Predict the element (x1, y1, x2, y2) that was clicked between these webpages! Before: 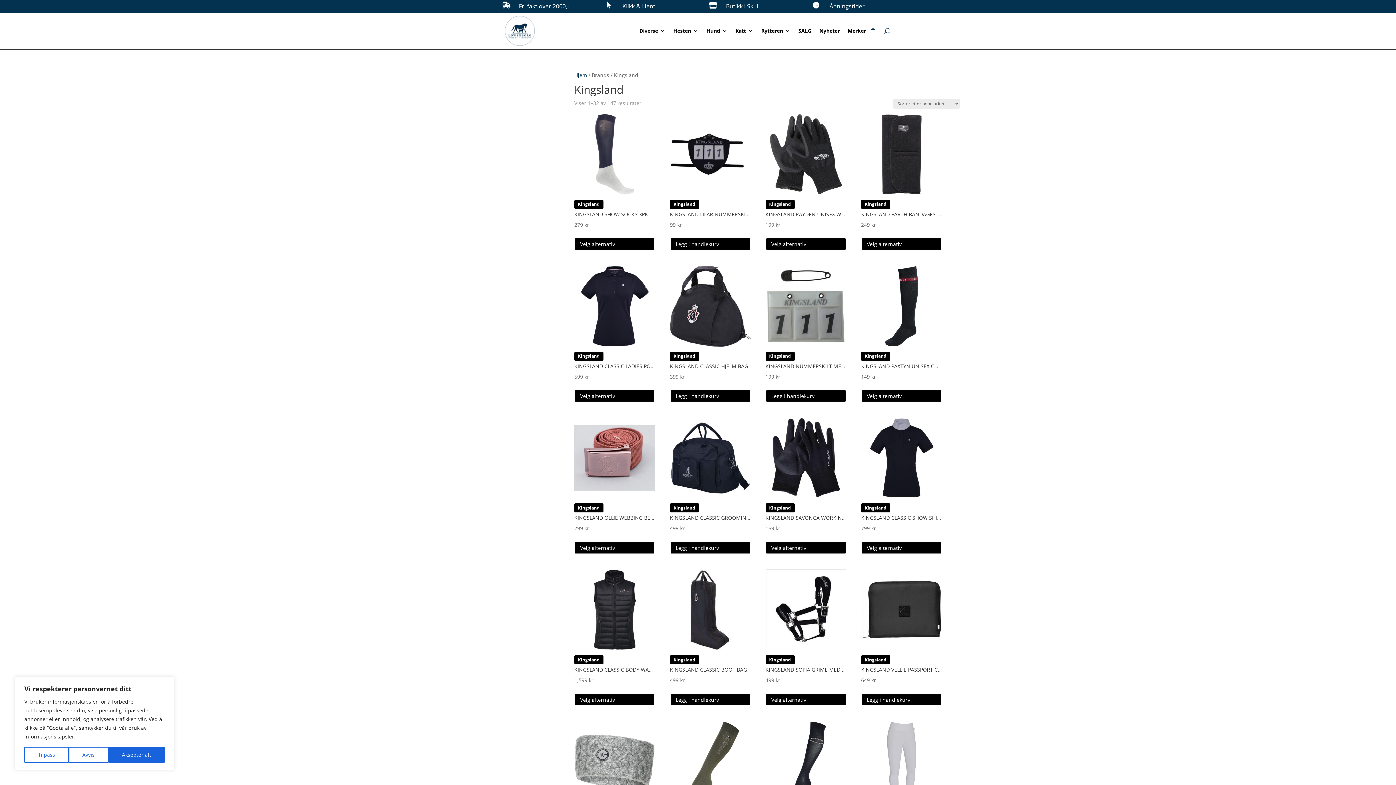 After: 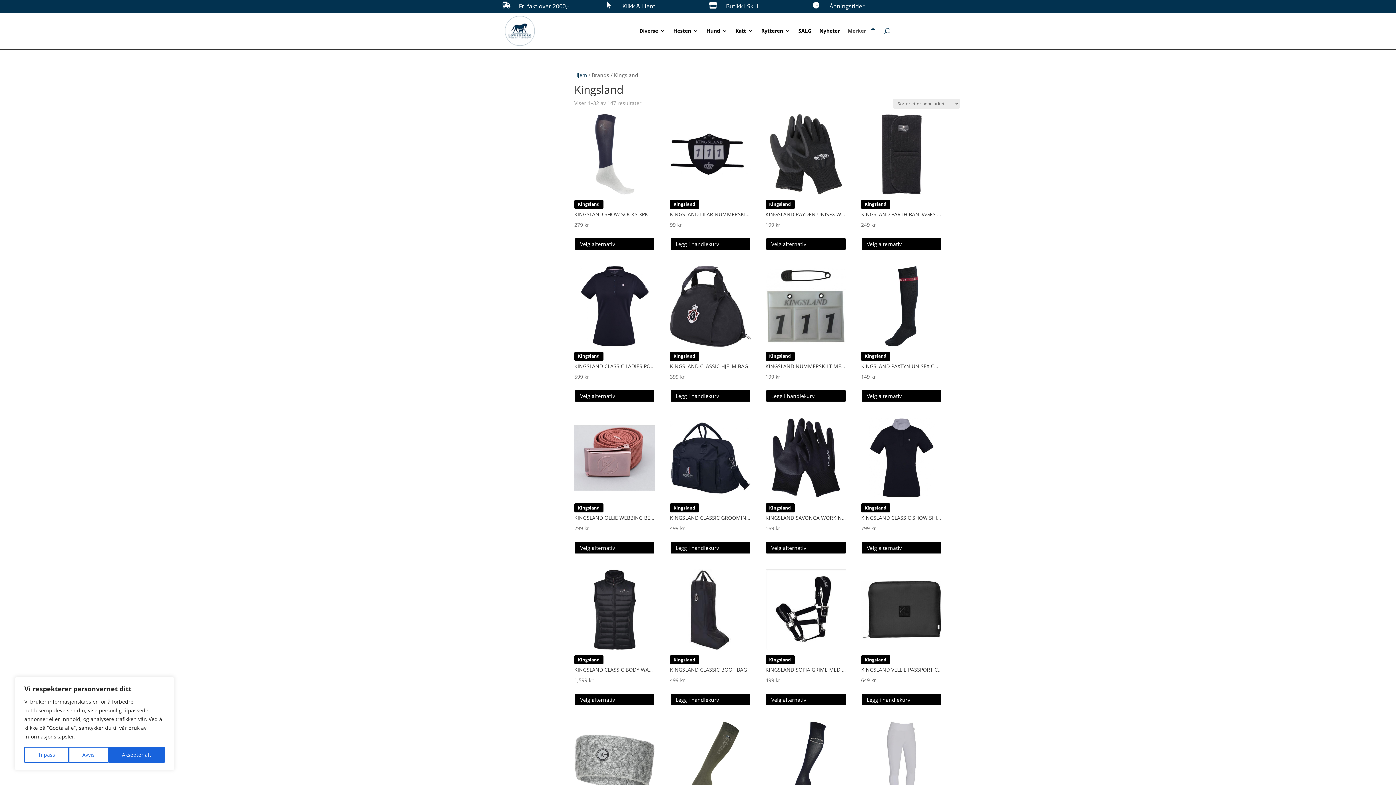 Action: bbox: (848, 12, 866, 49) label: Merker